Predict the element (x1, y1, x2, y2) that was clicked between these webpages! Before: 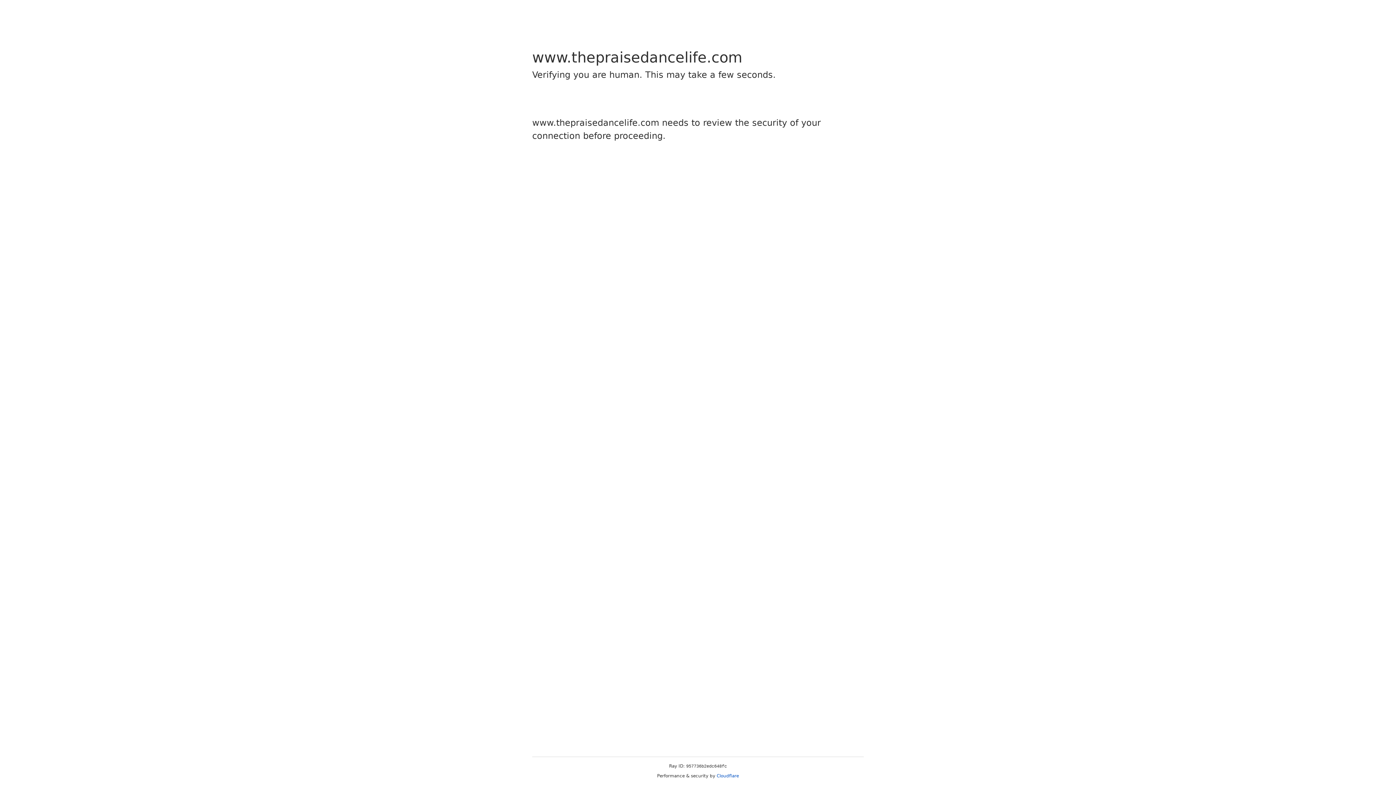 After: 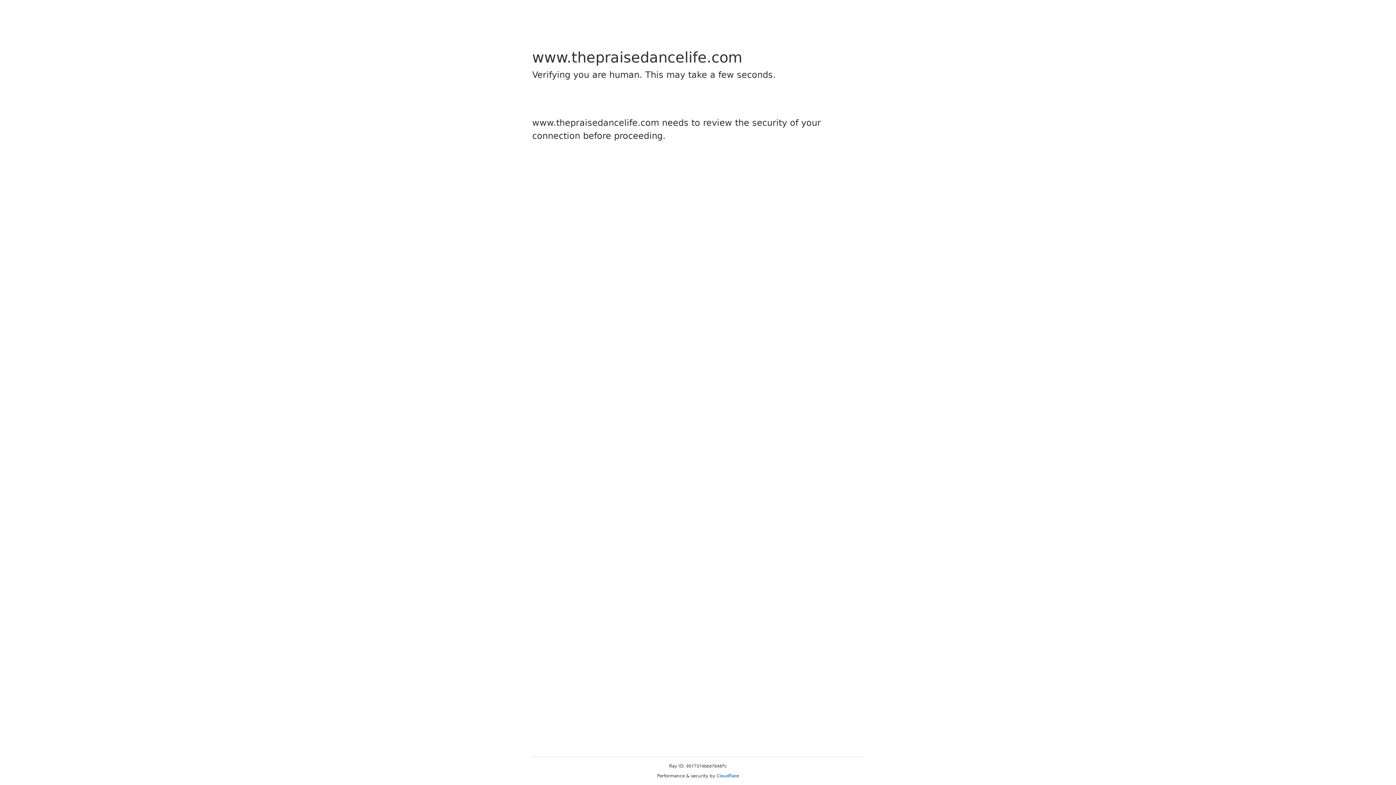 Action: label: Cloudflare bbox: (716, 773, 739, 778)